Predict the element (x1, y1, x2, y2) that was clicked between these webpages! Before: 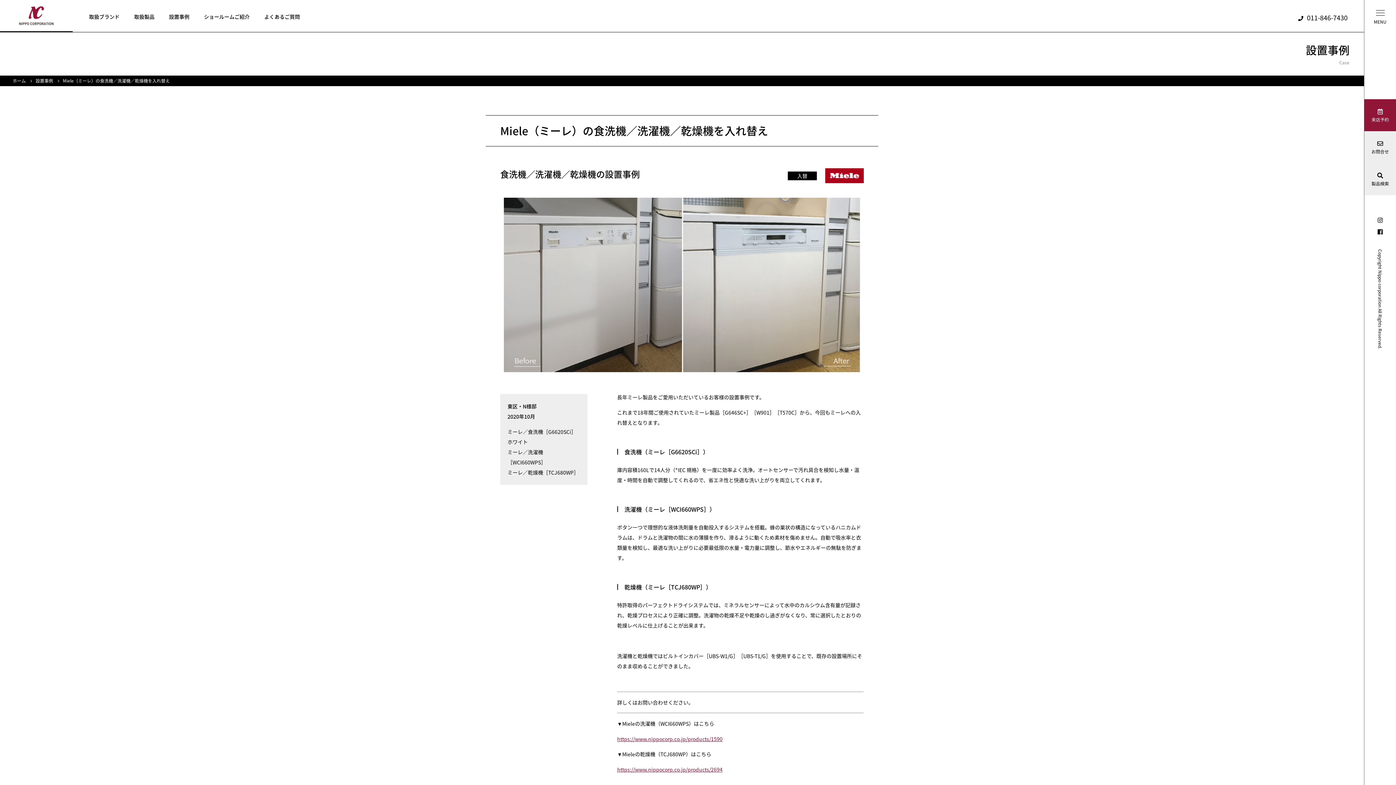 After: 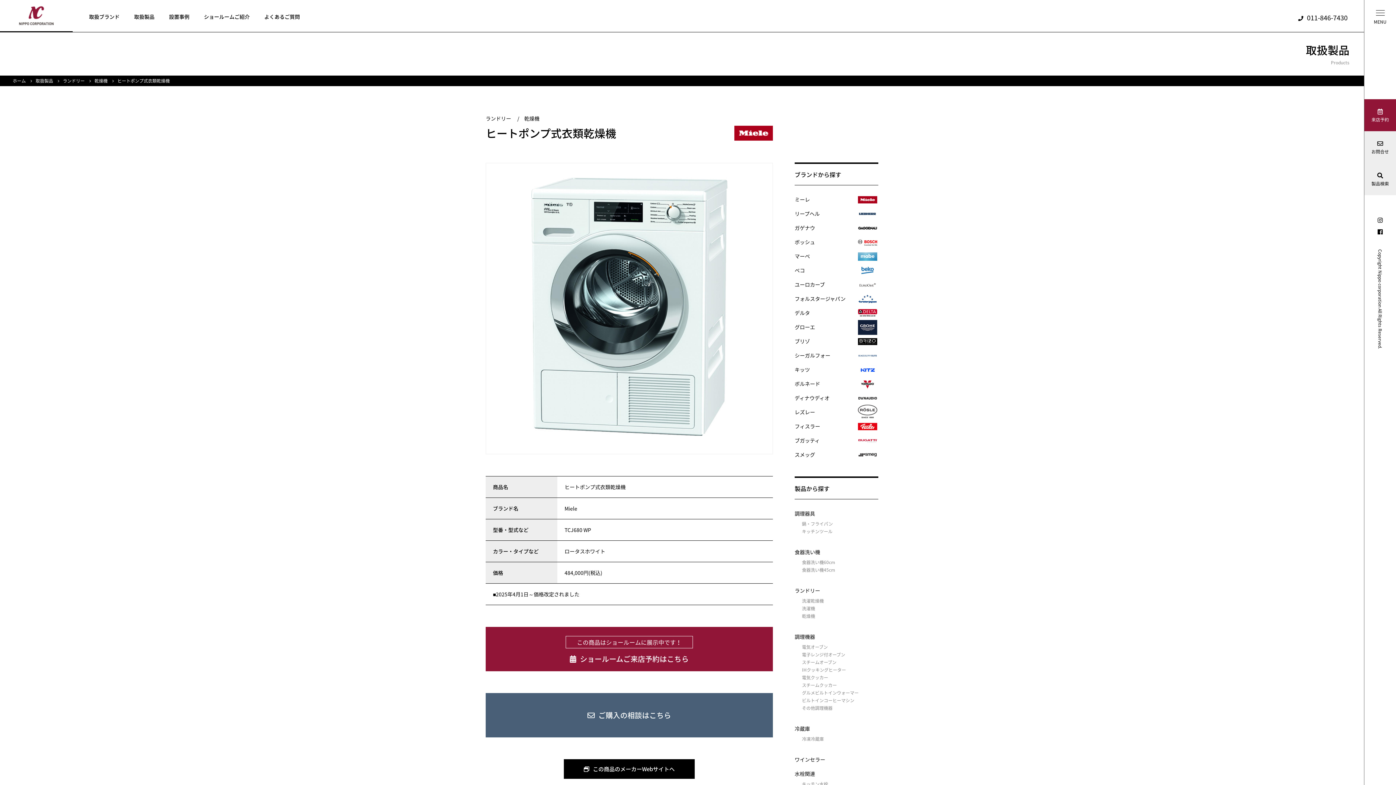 Action: label: https://www.nippocorp.co.jp/products/2694 bbox: (617, 766, 722, 773)